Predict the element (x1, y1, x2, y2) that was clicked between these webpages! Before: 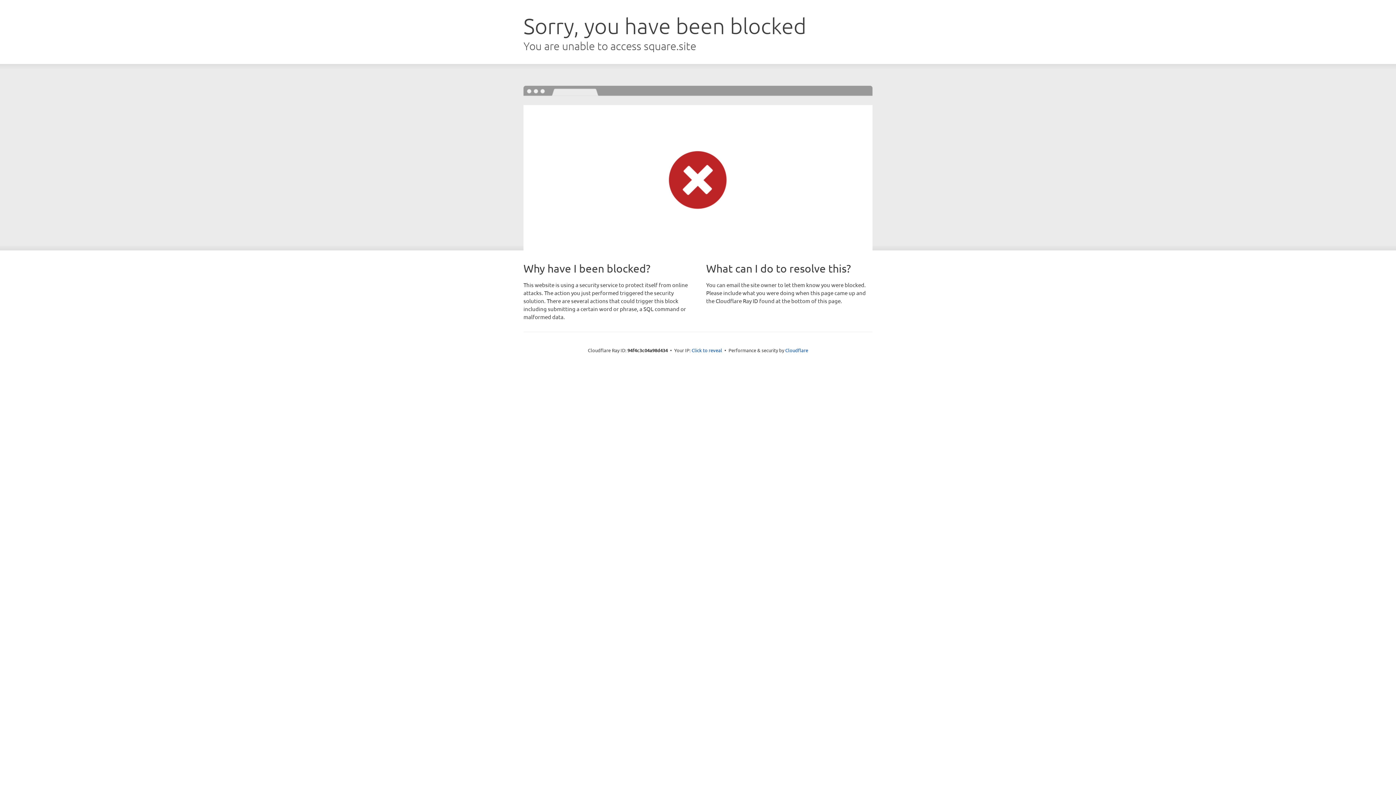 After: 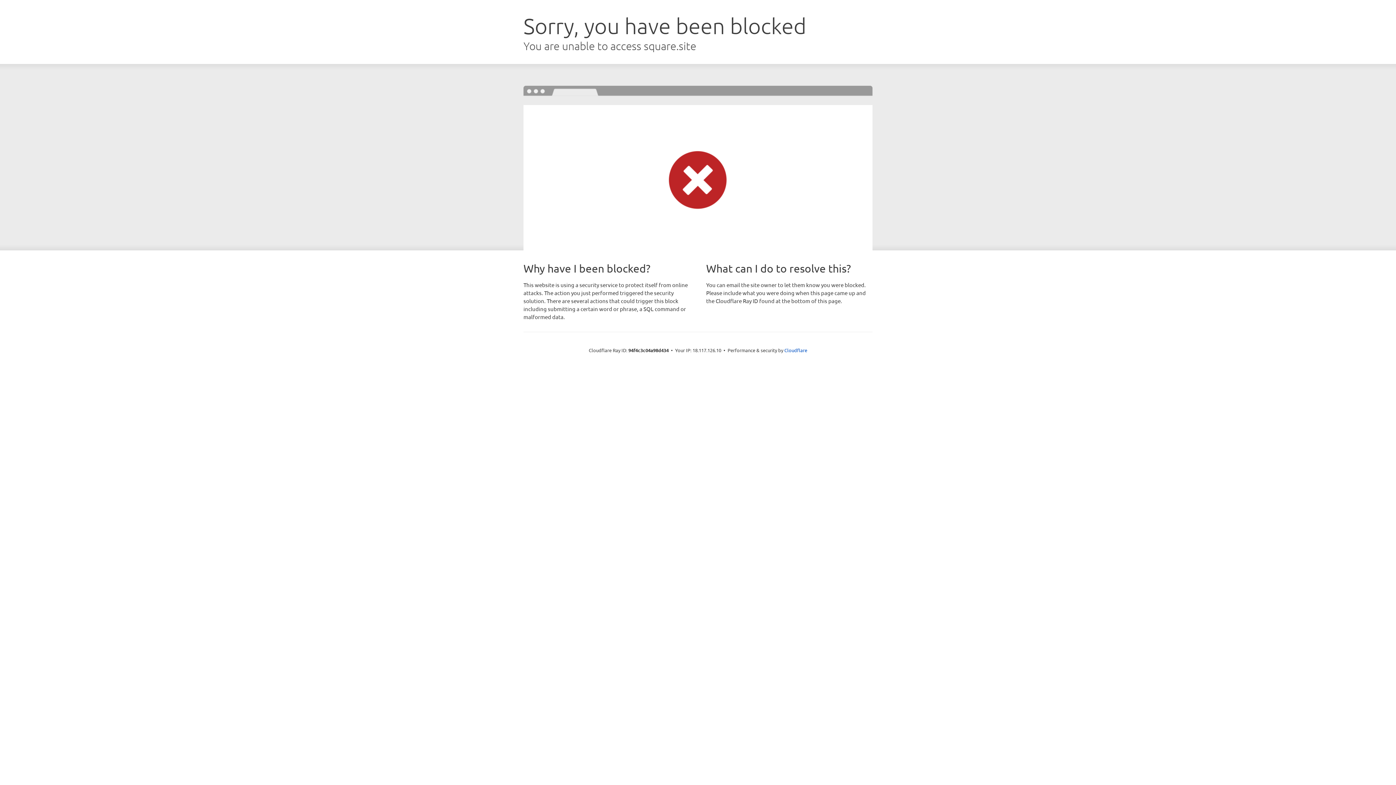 Action: bbox: (691, 346, 722, 353) label: Click to reveal